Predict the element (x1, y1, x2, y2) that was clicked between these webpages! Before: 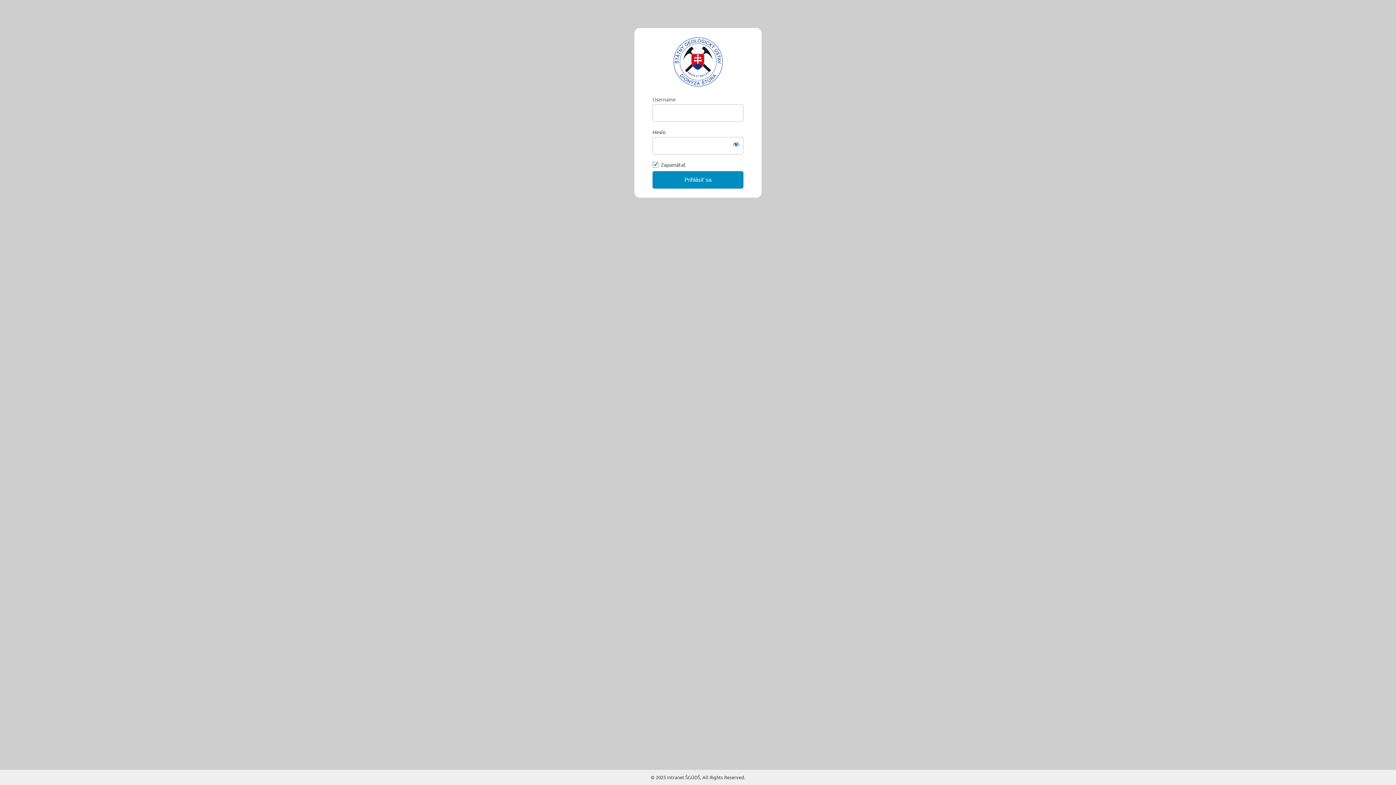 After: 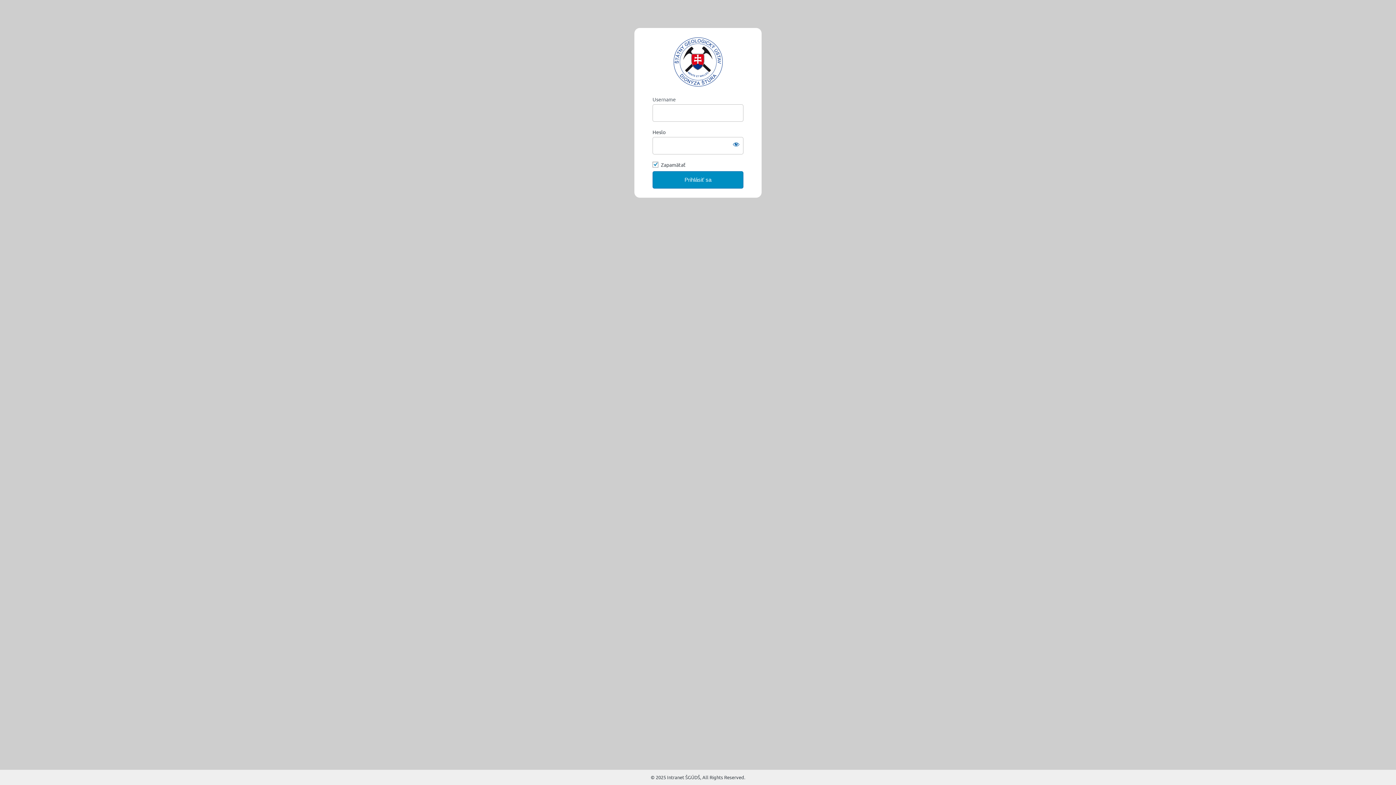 Action: label: https://intranet.geology.sk: bbox: (673, 37, 722, 86)